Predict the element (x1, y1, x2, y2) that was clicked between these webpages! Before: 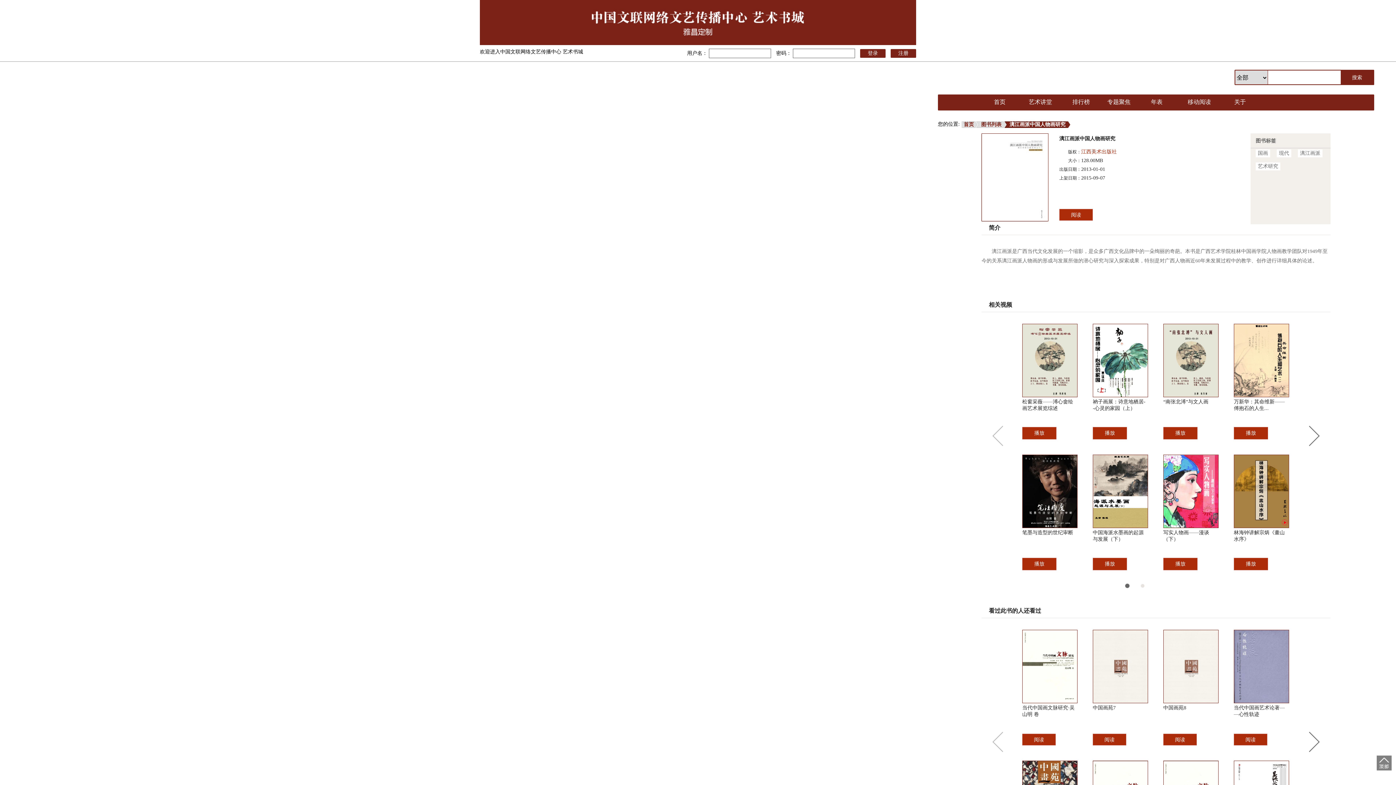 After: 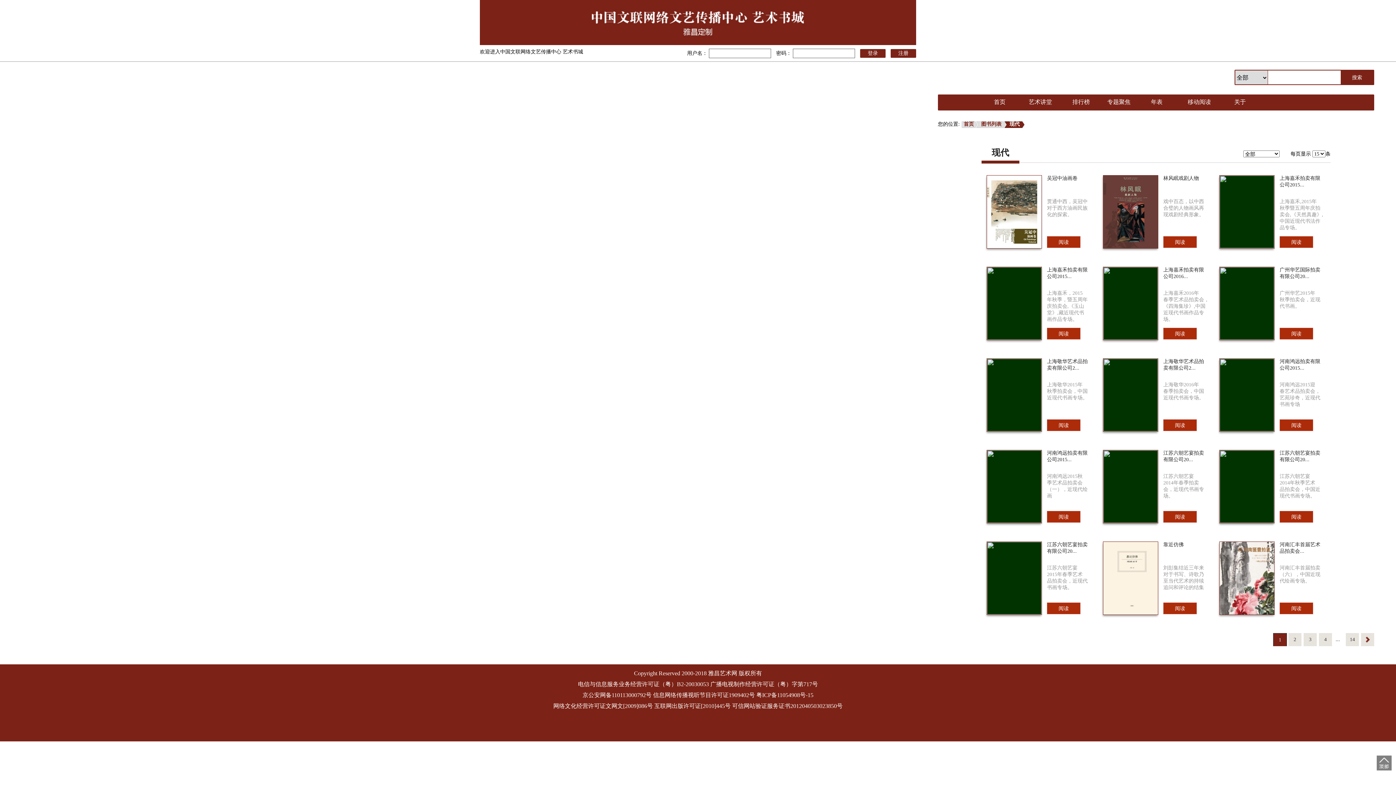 Action: bbox: (1270, 150, 1291, 156) label:  现代